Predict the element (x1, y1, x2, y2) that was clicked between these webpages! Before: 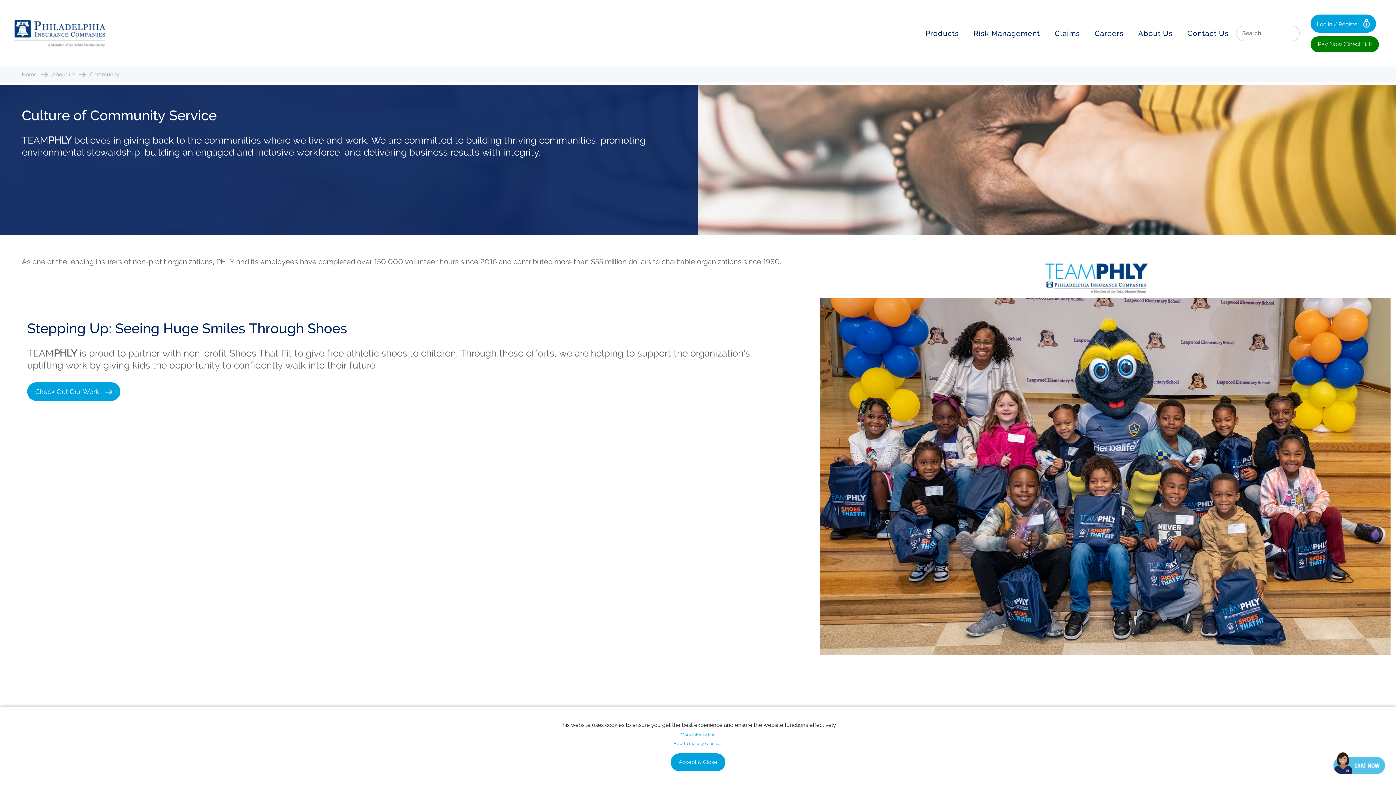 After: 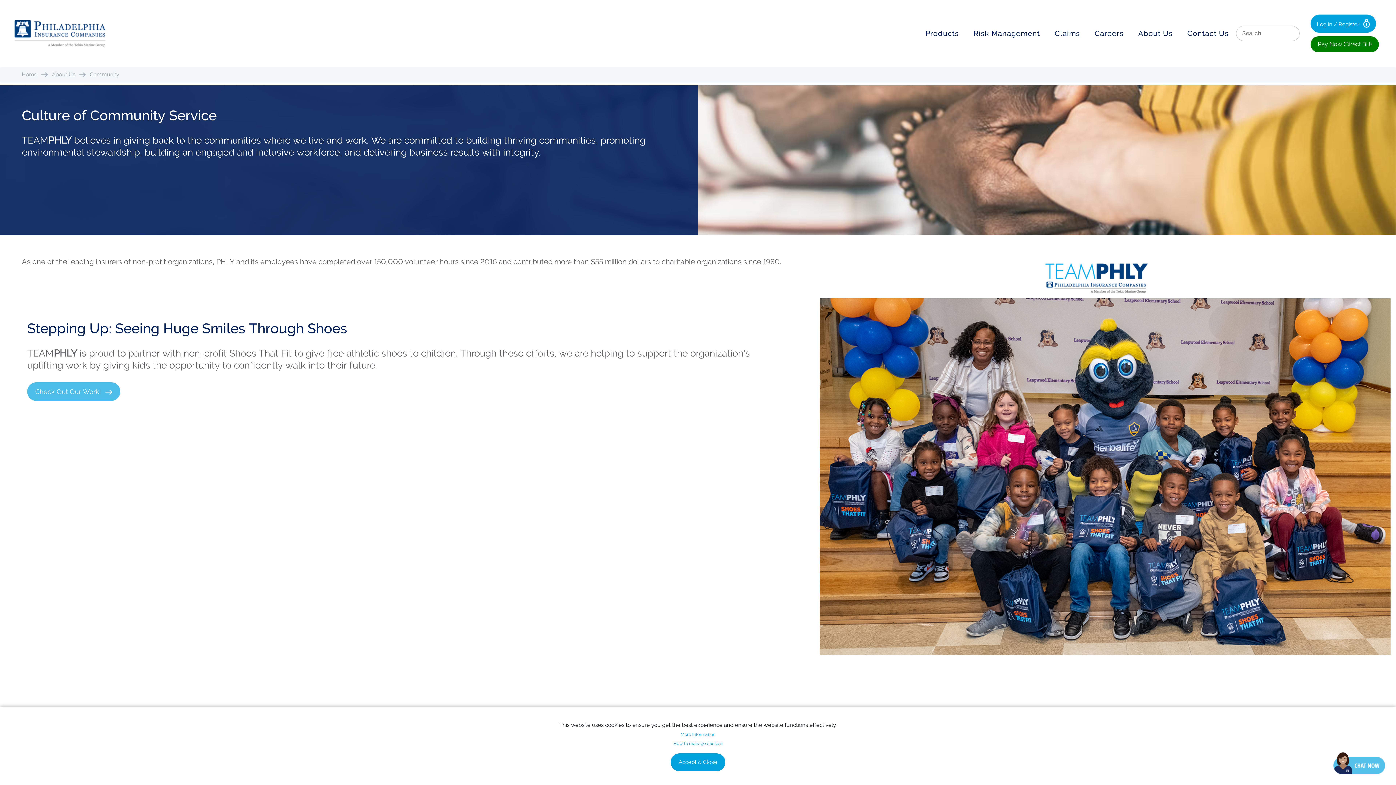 Action: bbox: (27, 382, 120, 401) label: Check Out Our Work! 